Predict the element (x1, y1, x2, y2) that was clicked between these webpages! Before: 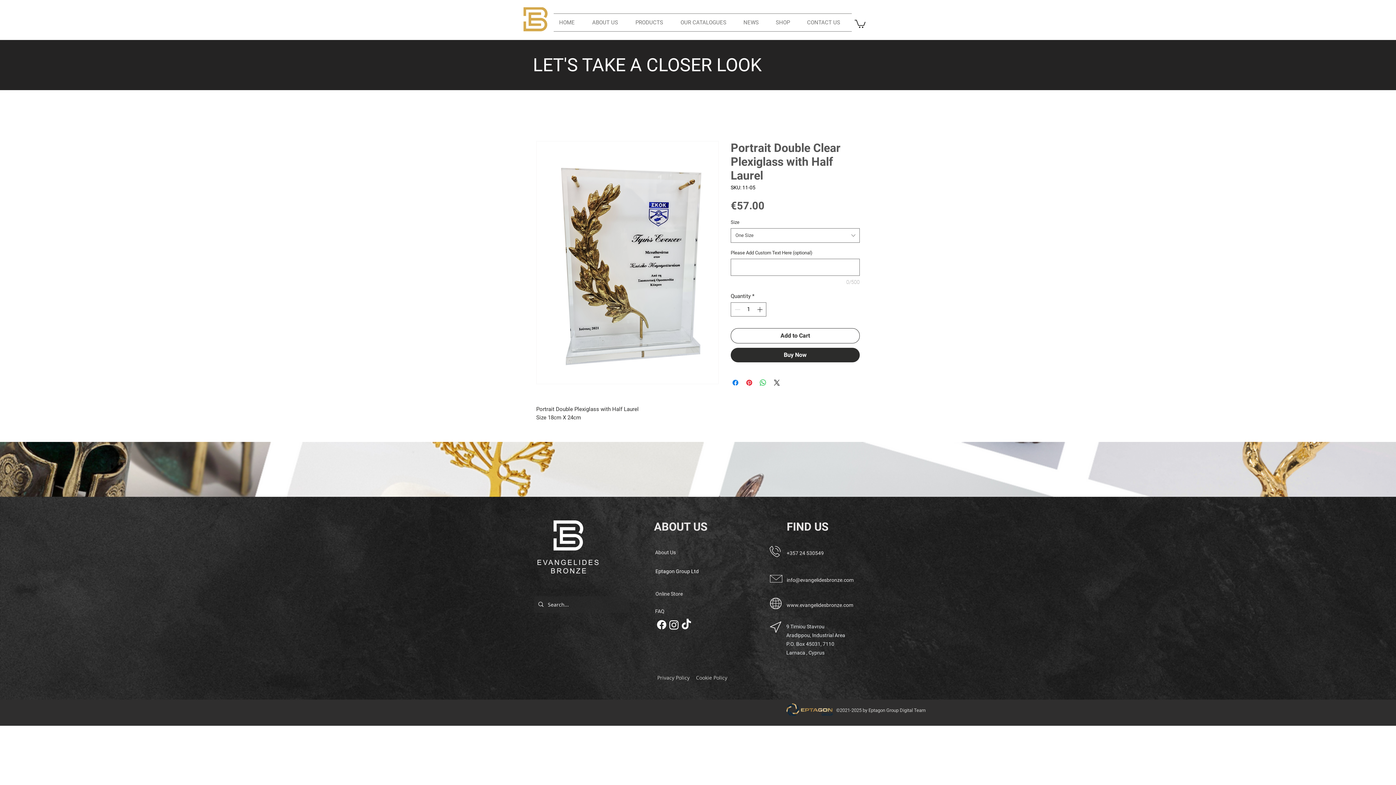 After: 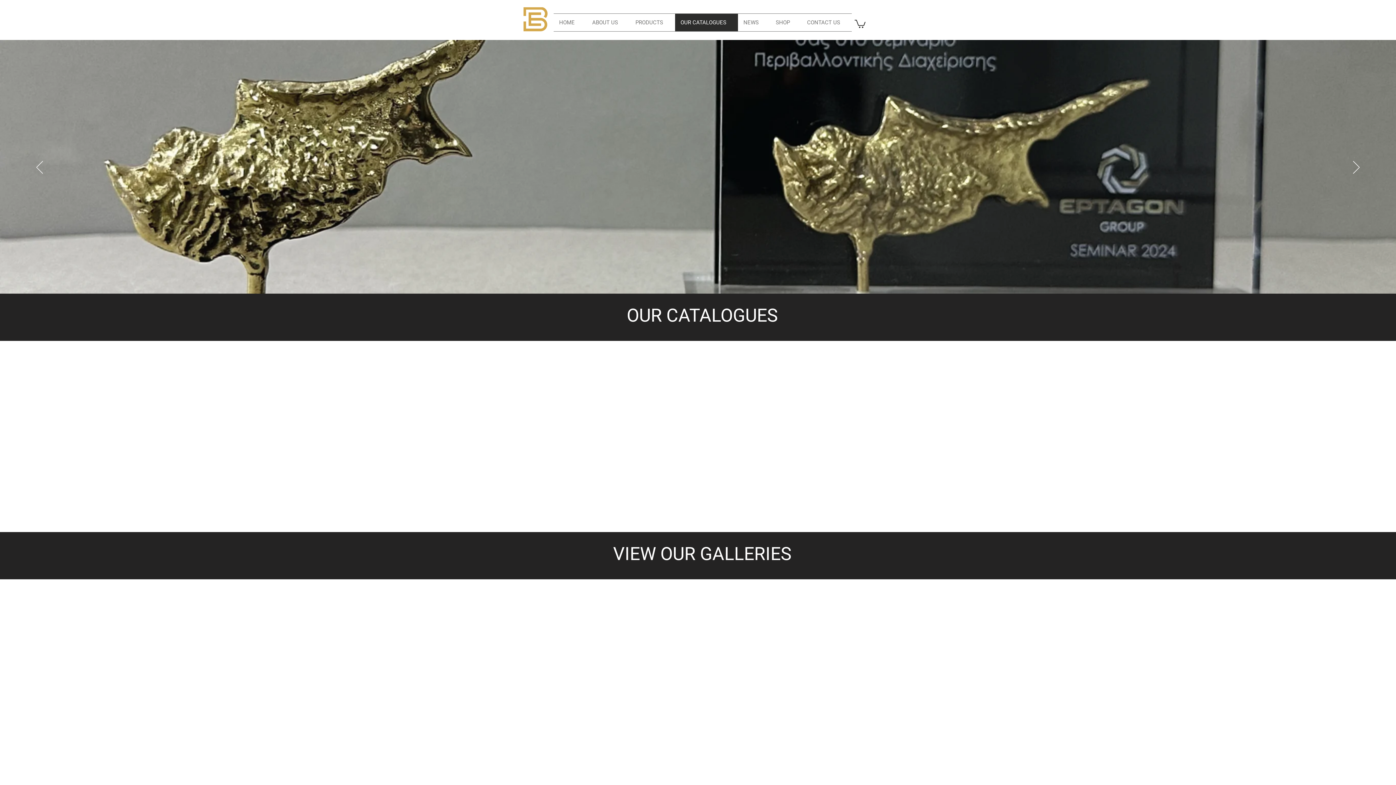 Action: label: OUR CATALOGUES bbox: (675, 13, 738, 31)